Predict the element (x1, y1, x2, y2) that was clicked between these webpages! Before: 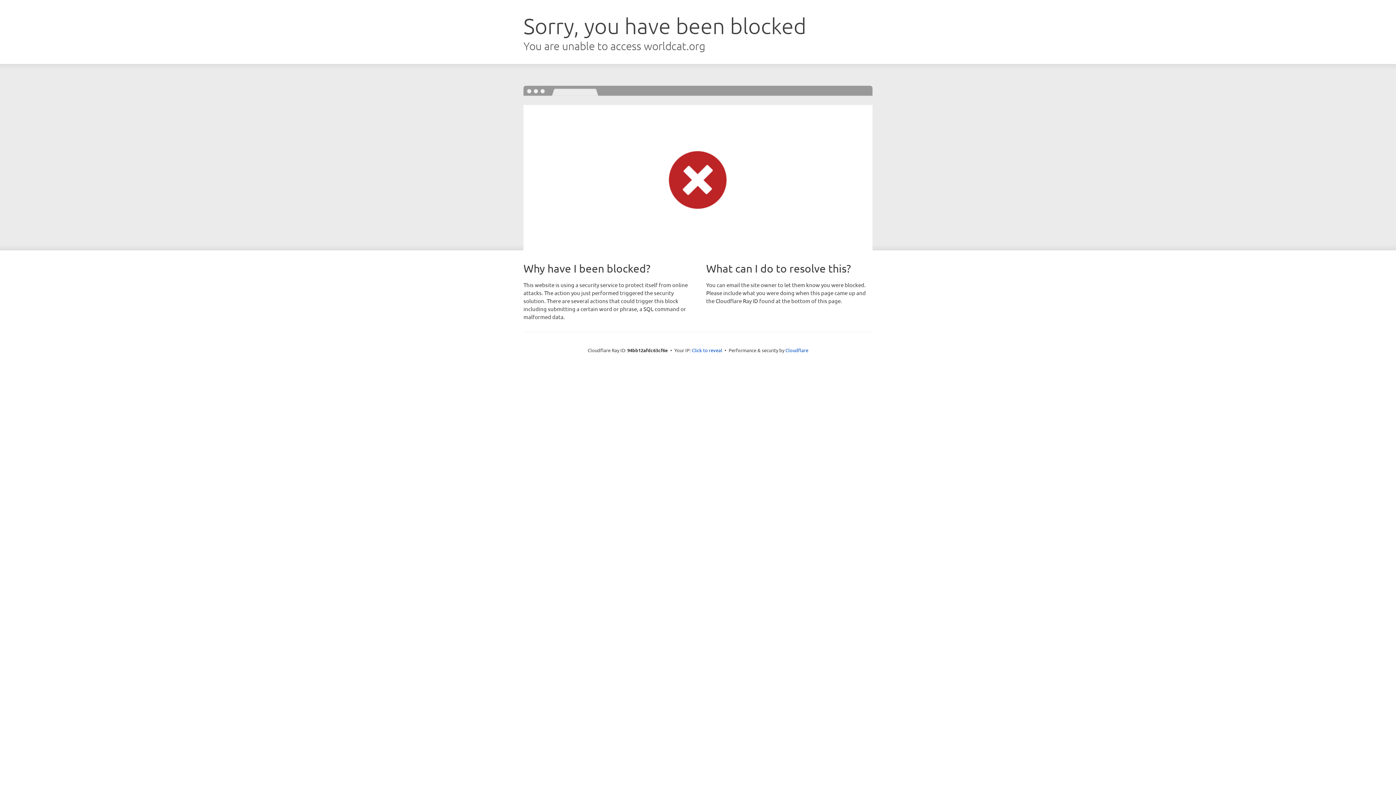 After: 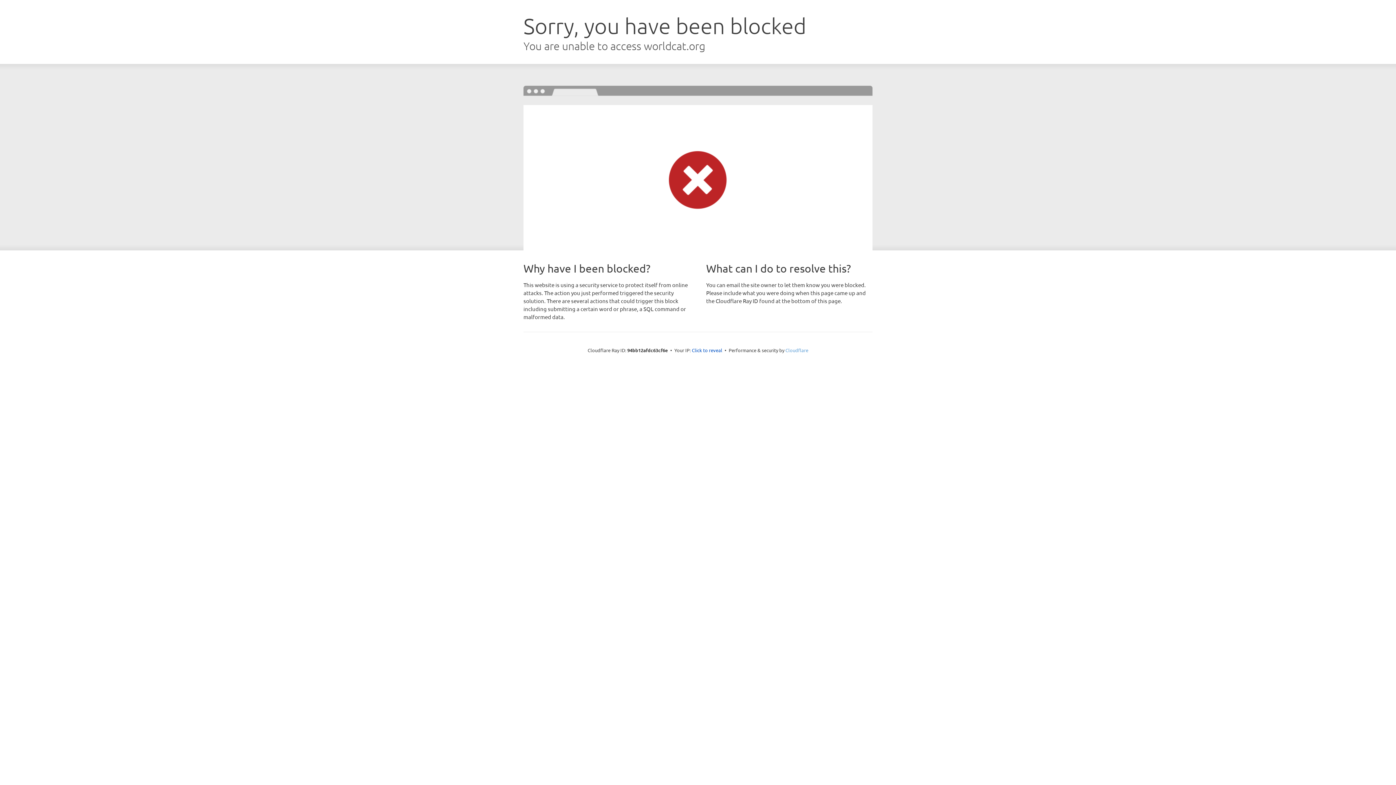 Action: bbox: (785, 347, 808, 353) label: Cloudflare